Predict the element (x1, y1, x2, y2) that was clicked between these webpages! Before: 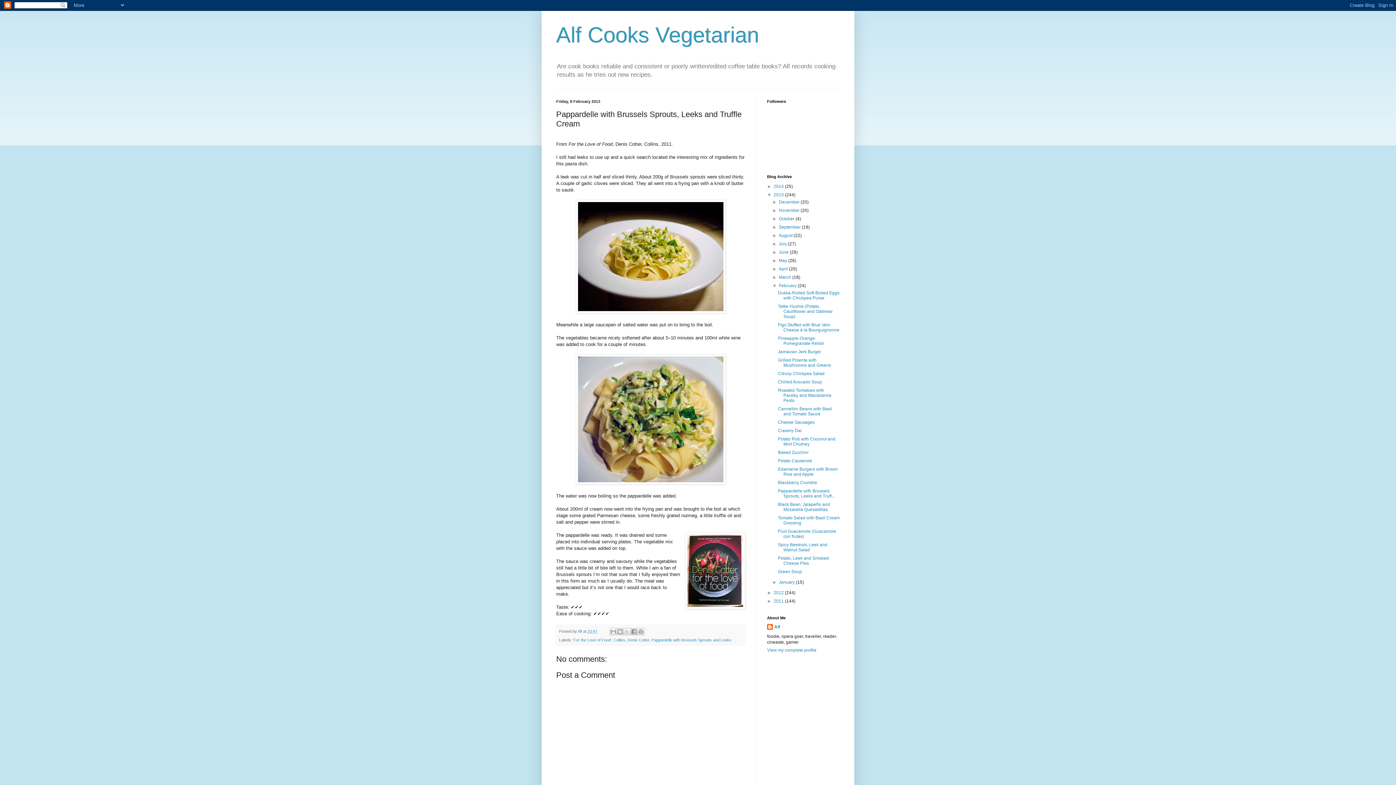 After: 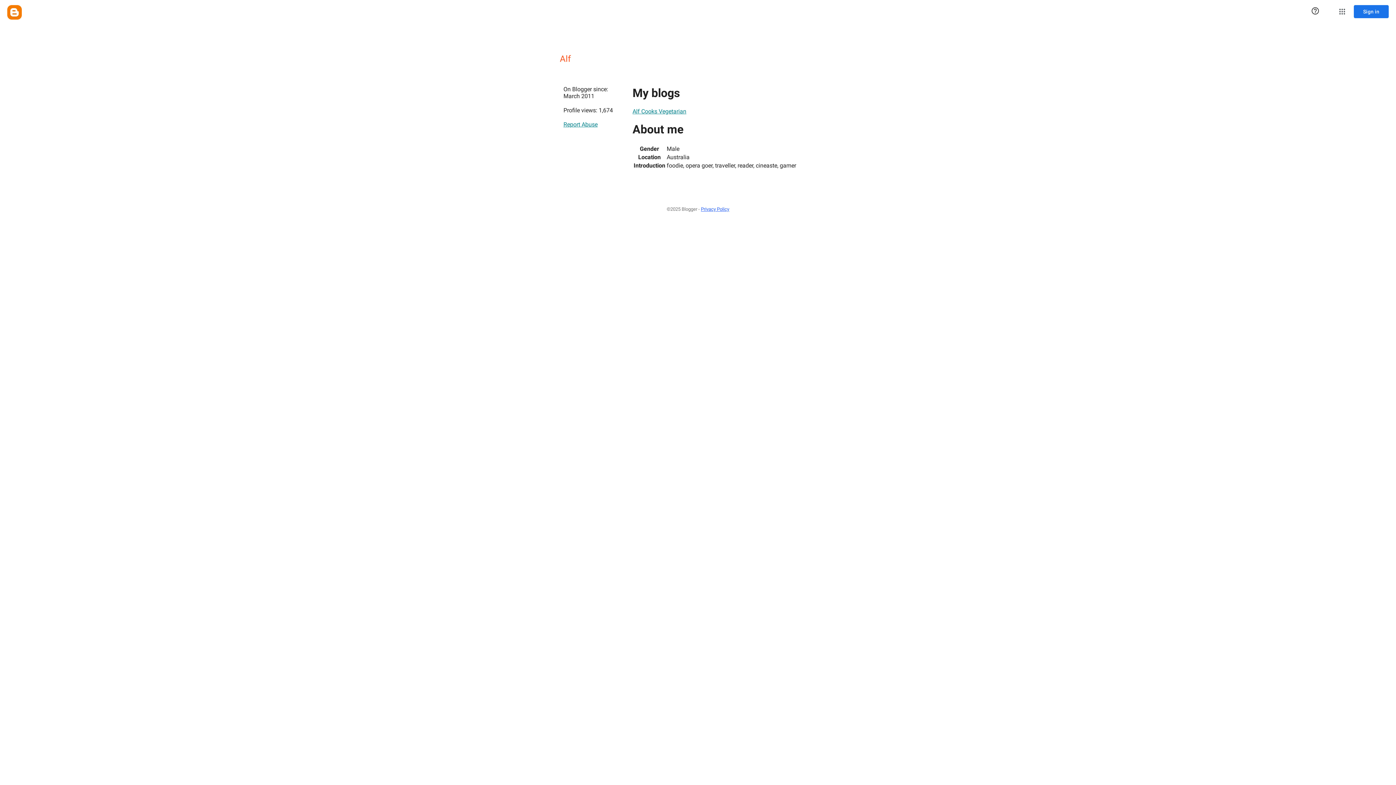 Action: bbox: (767, 648, 816, 653) label: View my complete profile